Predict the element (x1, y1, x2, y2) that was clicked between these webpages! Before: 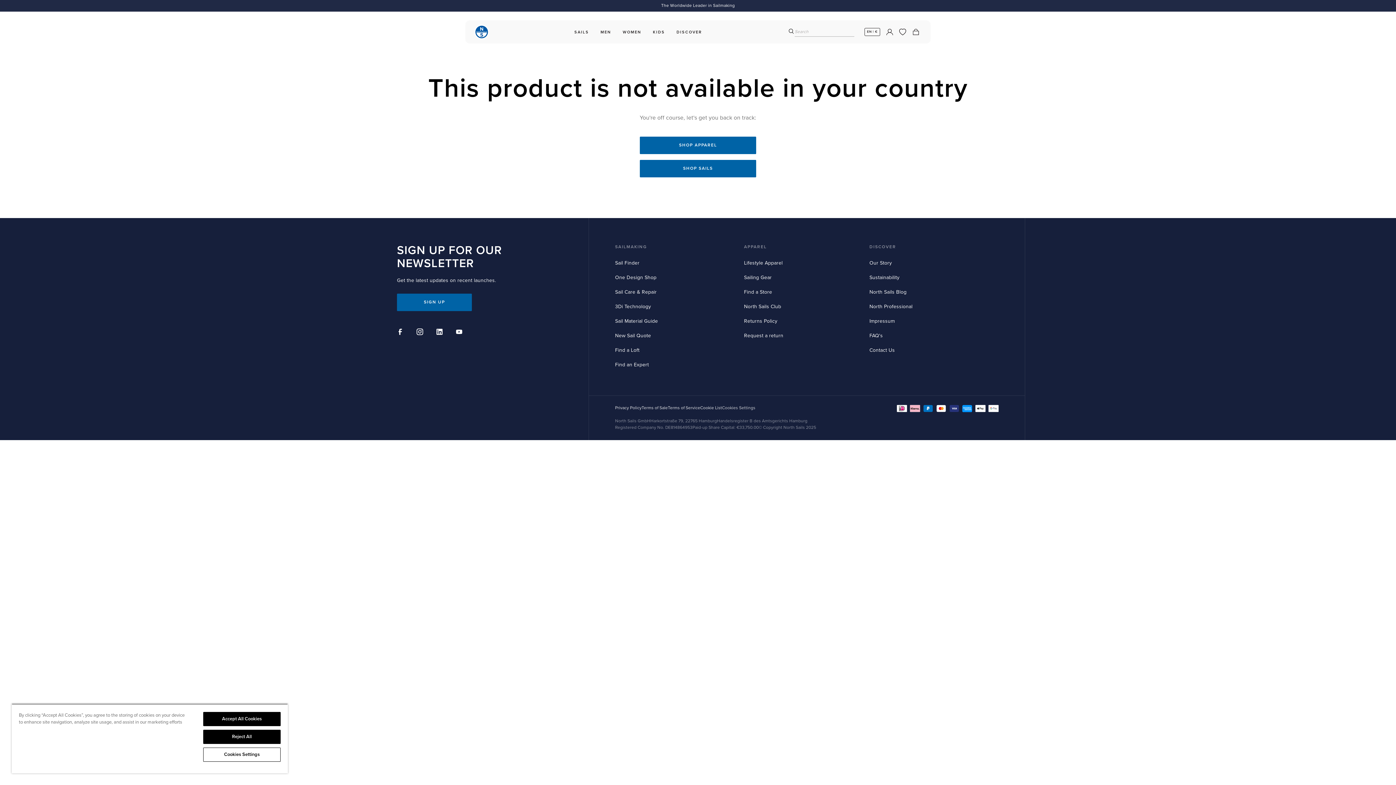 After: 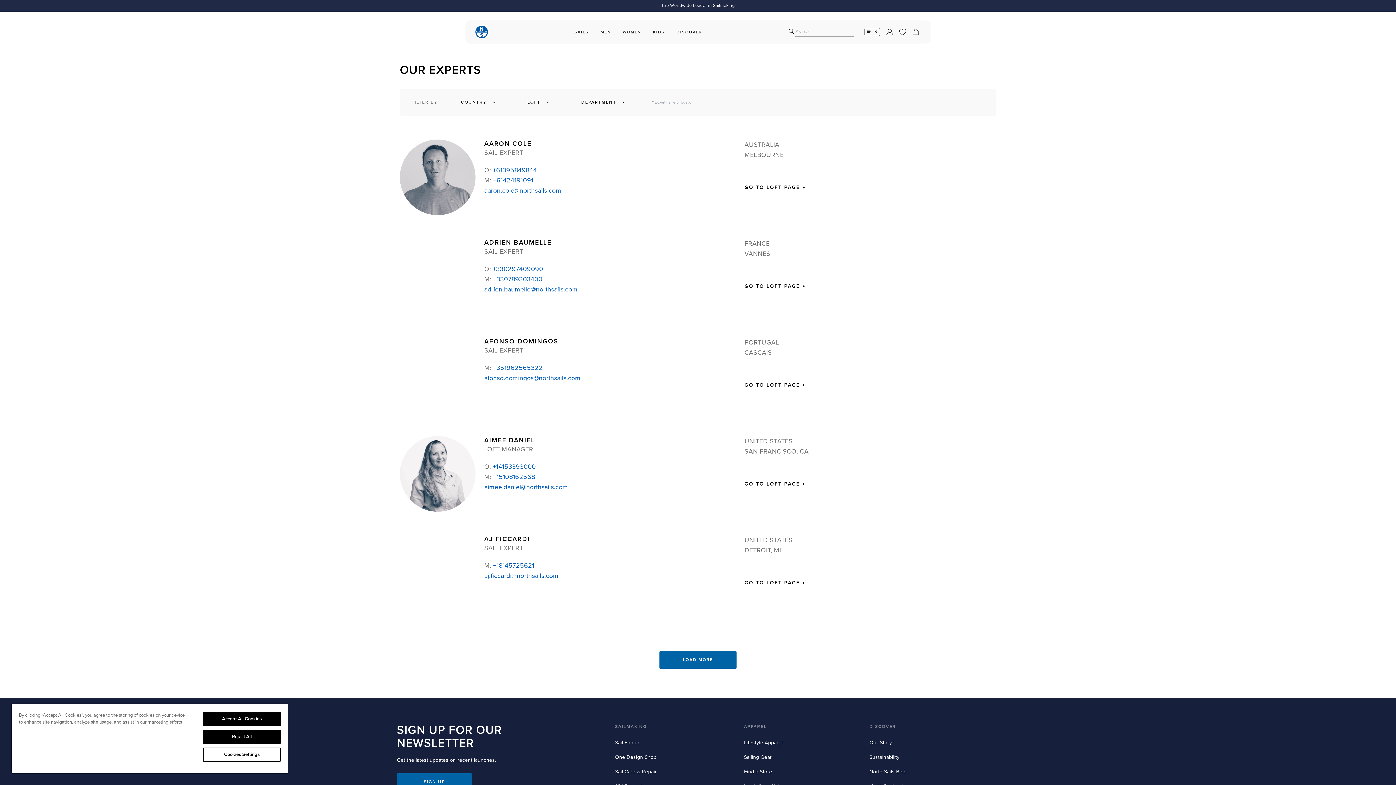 Action: label: Find an Expert bbox: (615, 361, 649, 368)